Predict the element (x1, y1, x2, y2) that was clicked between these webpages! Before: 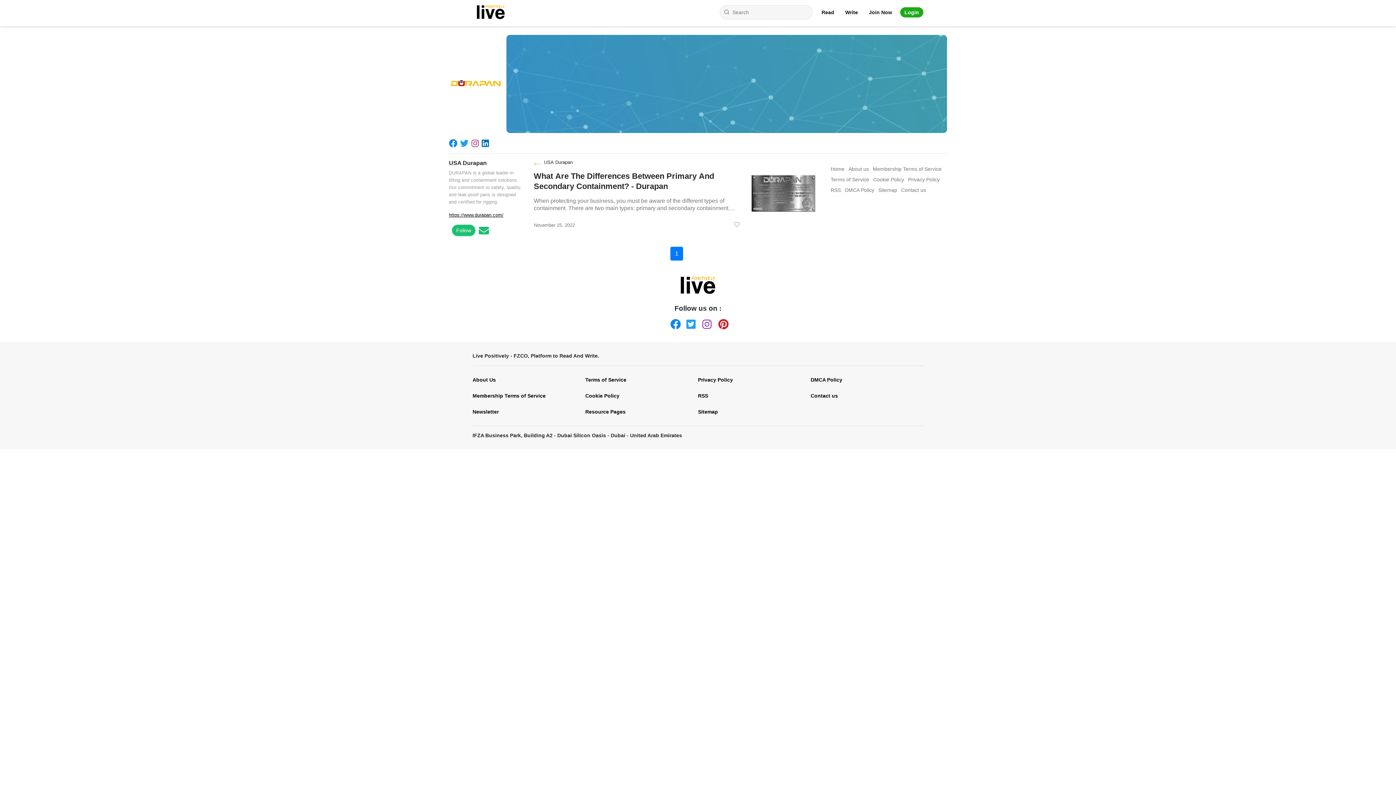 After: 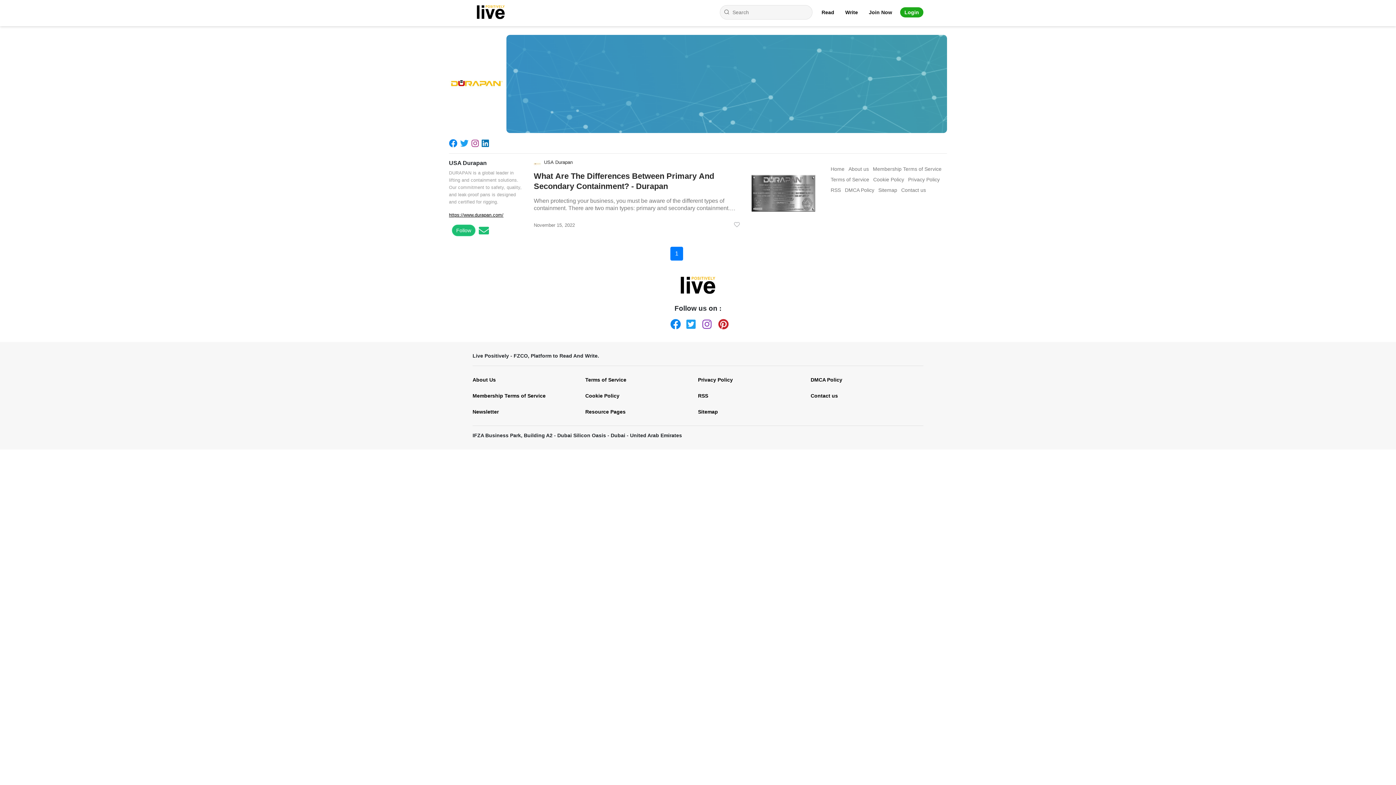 Action: label: Twitter bbox: (460, 140, 471, 146)